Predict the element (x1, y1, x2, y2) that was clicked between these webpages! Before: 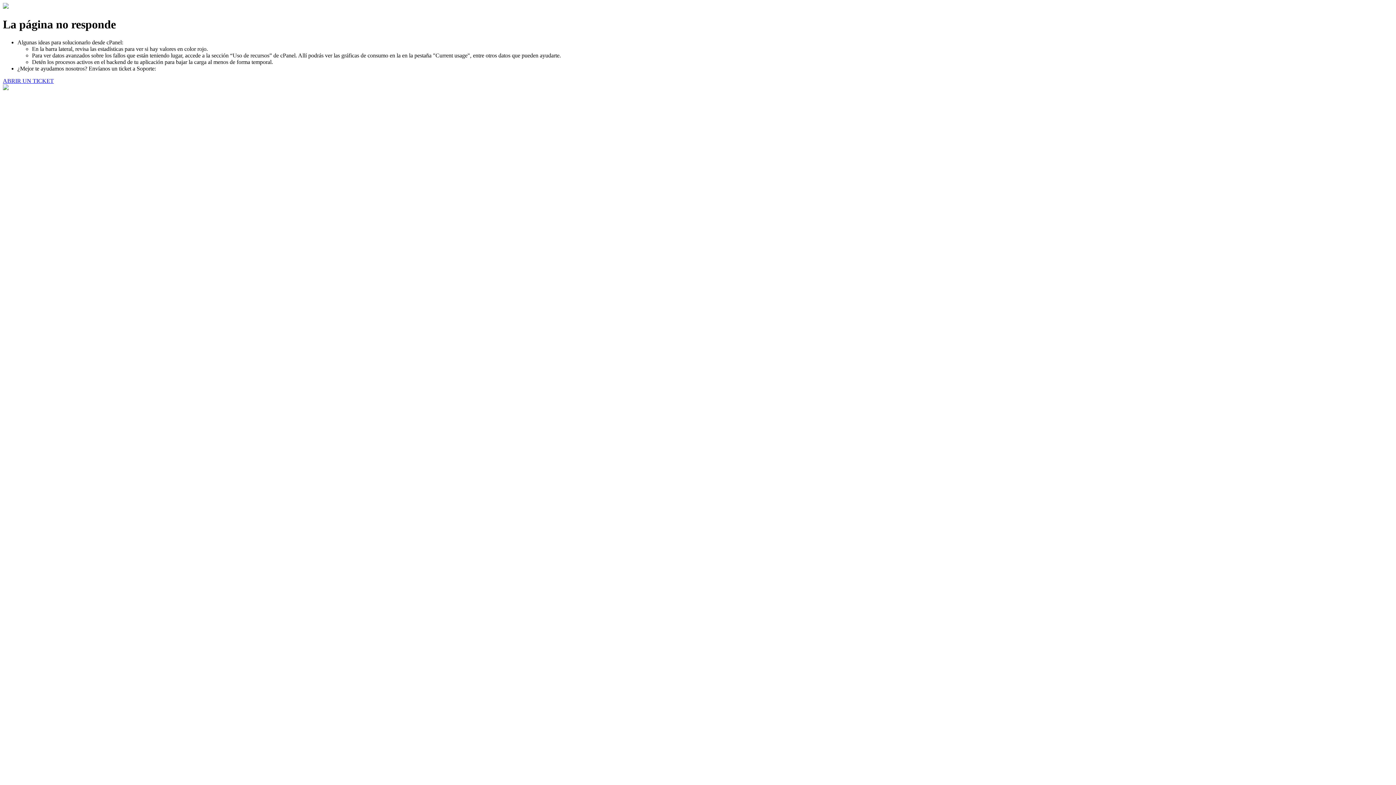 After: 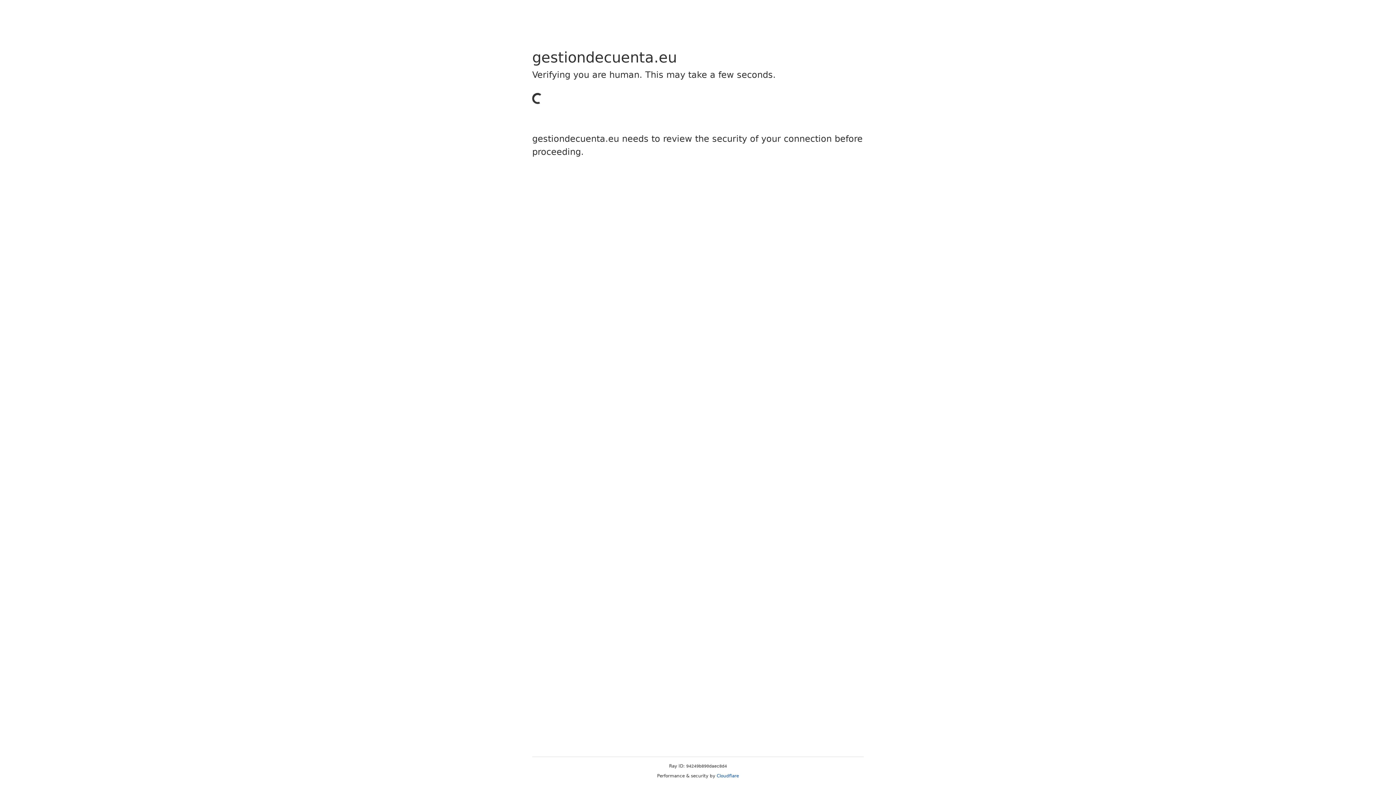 Action: label: ABRIR UN TICKET bbox: (2, 77, 53, 83)